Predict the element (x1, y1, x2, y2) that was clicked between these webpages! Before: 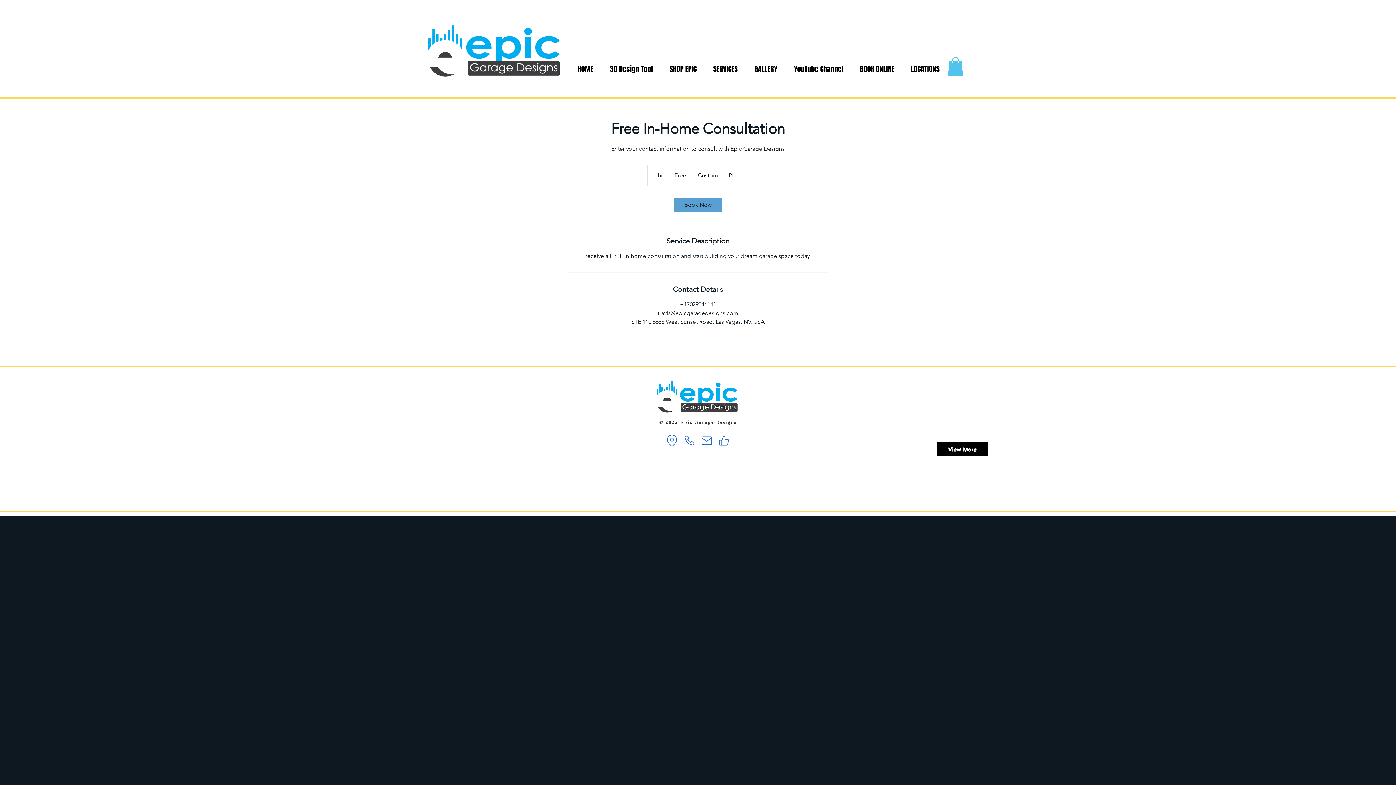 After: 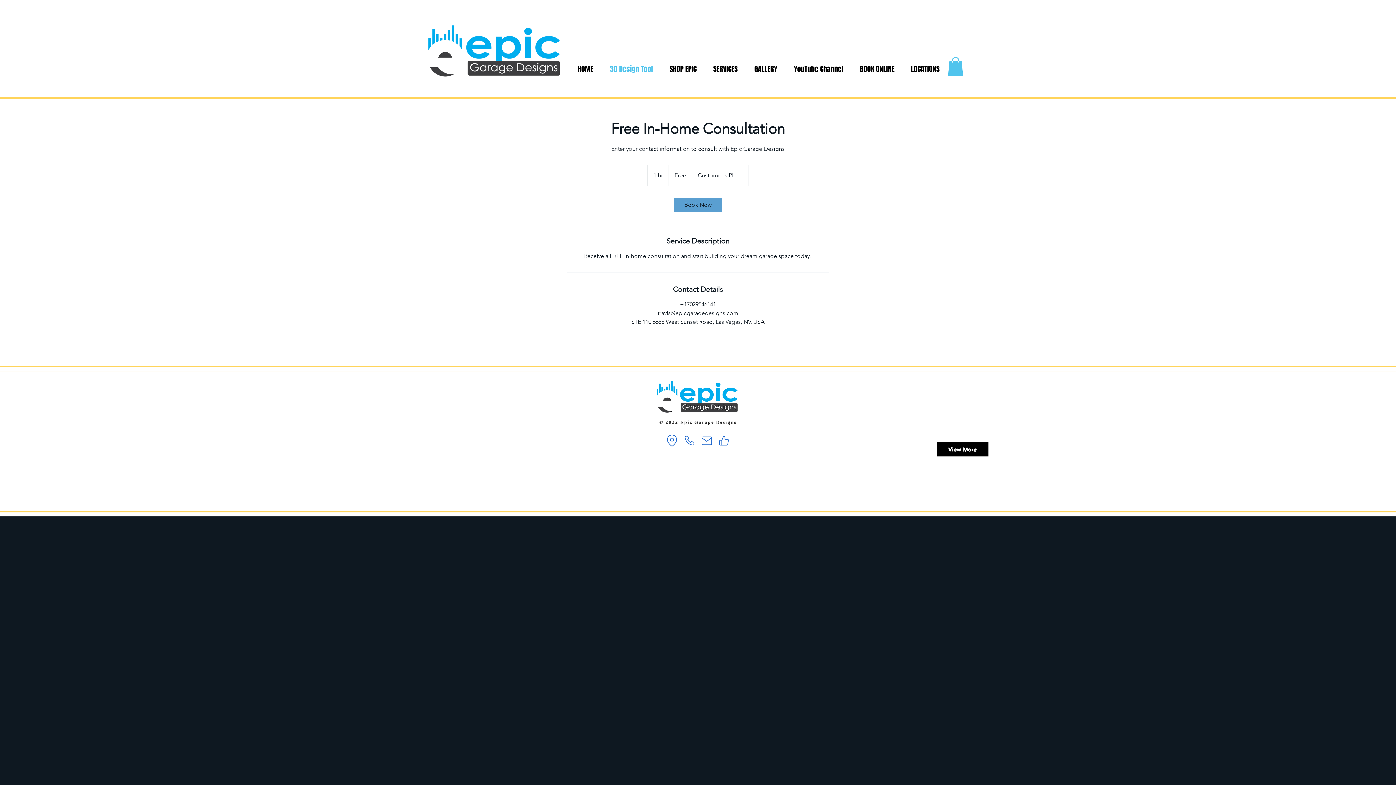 Action: bbox: (601, 59, 661, 78) label: 3D Design Tool